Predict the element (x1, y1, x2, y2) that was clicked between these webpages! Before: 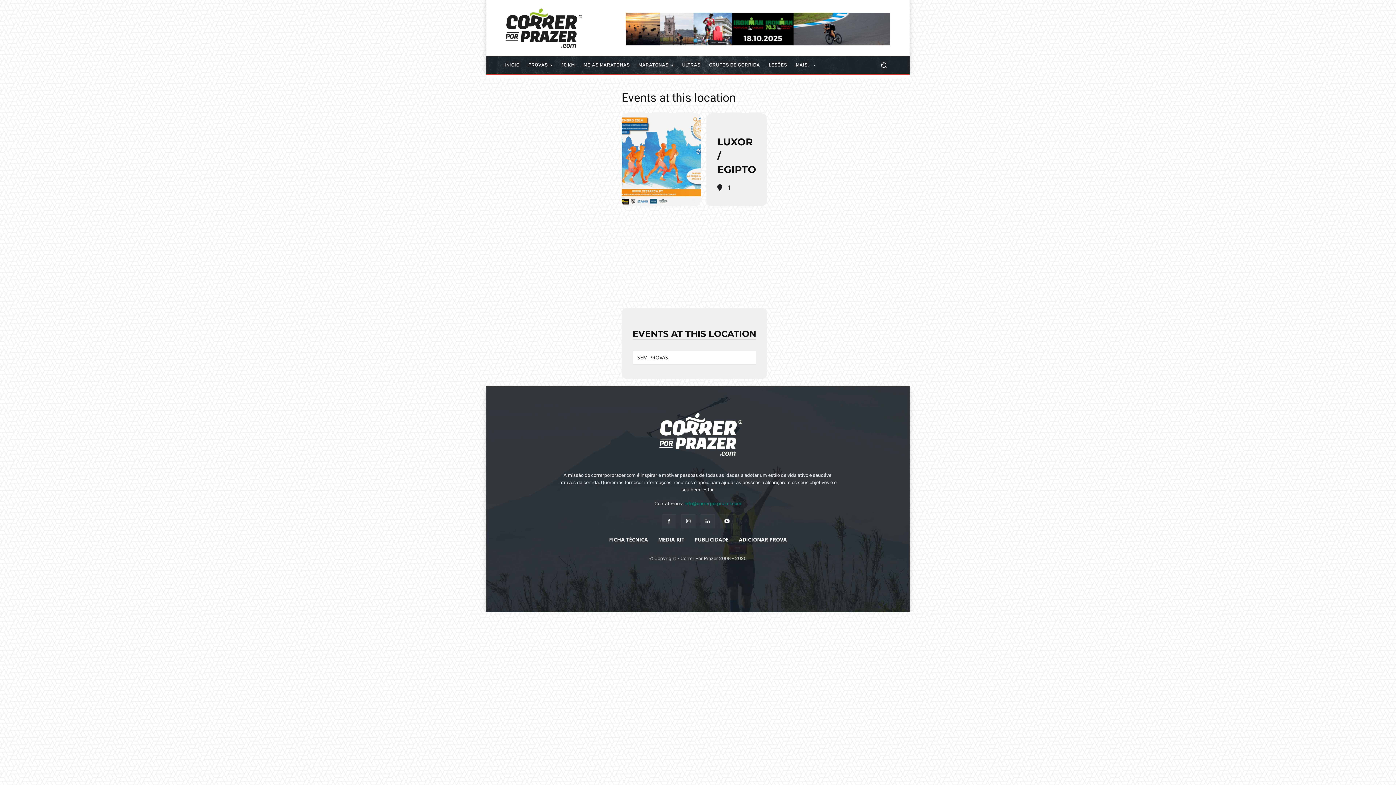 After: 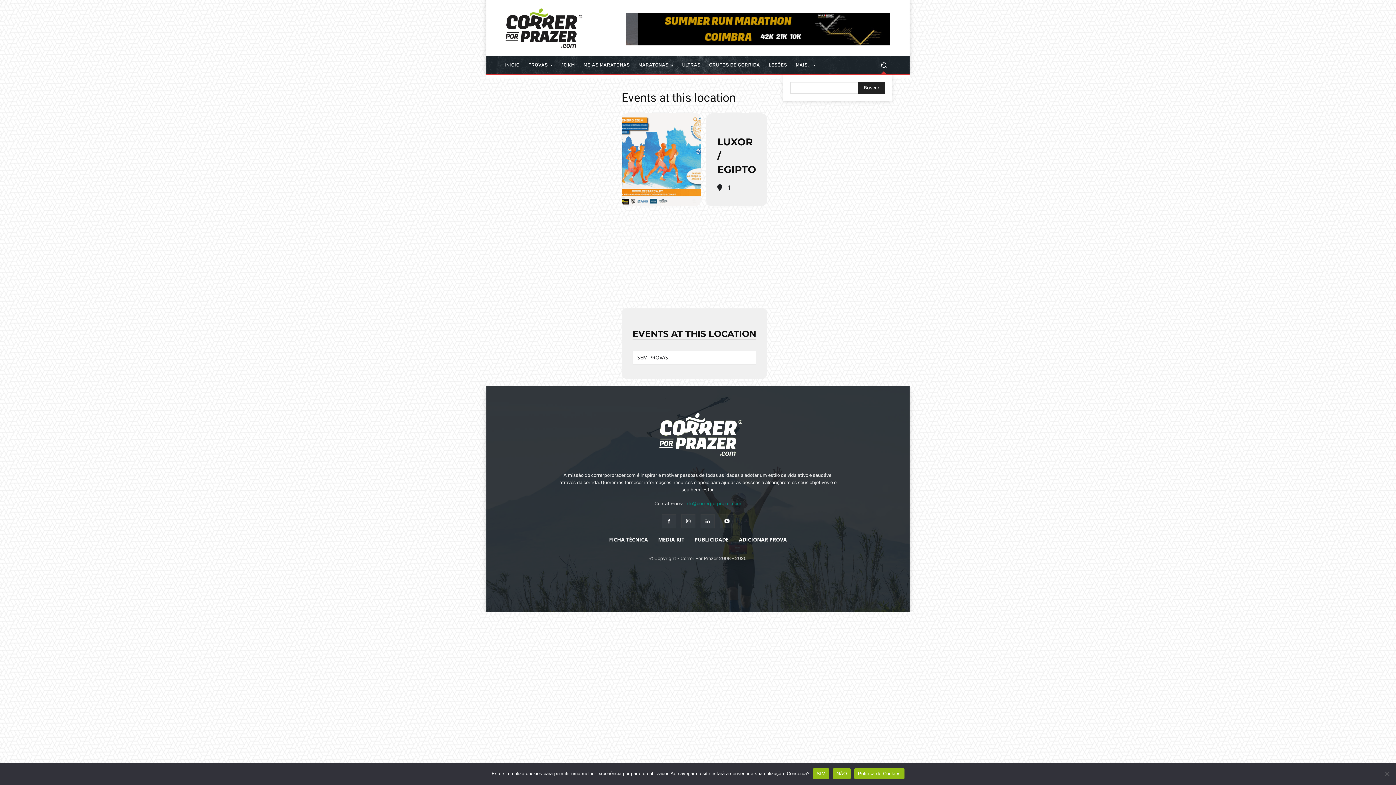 Action: label: Search bbox: (875, 56, 892, 73)